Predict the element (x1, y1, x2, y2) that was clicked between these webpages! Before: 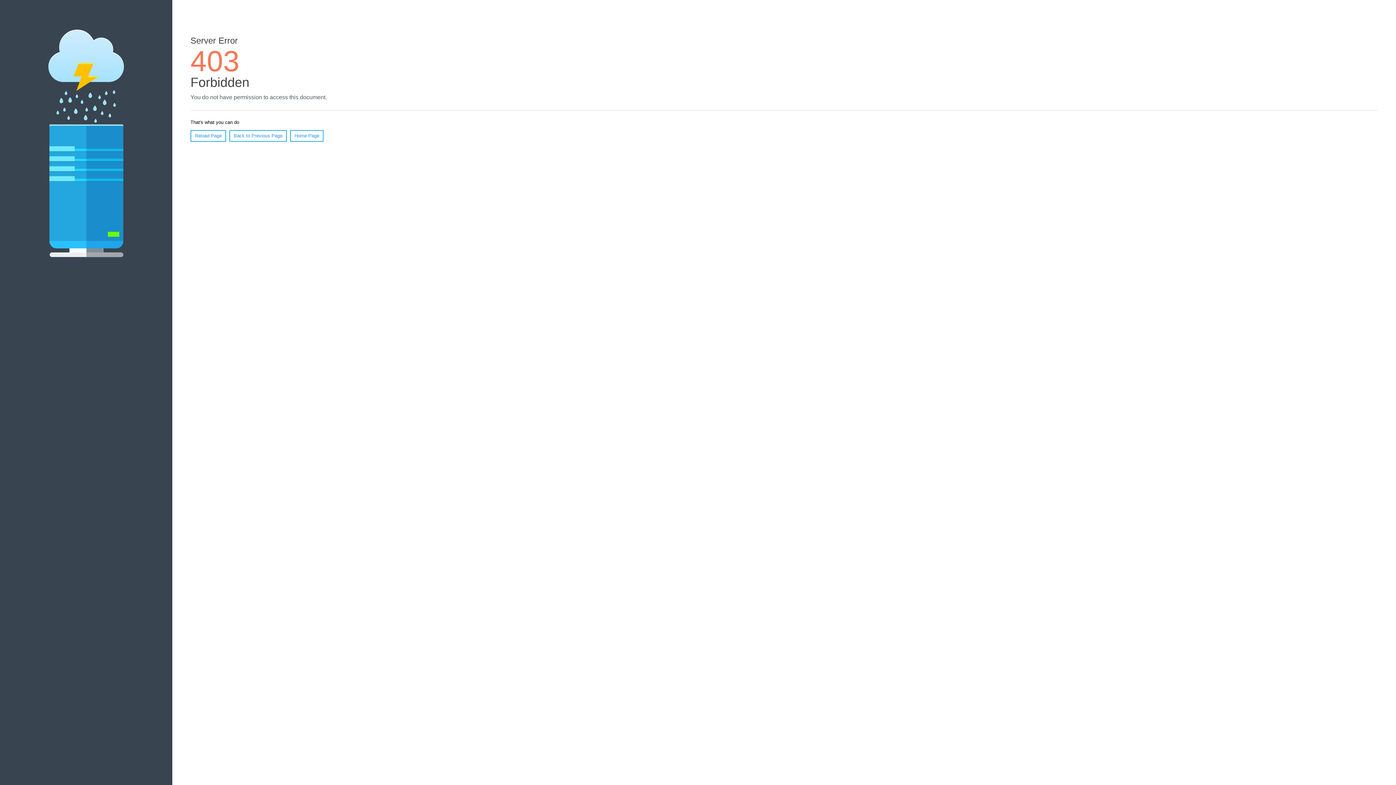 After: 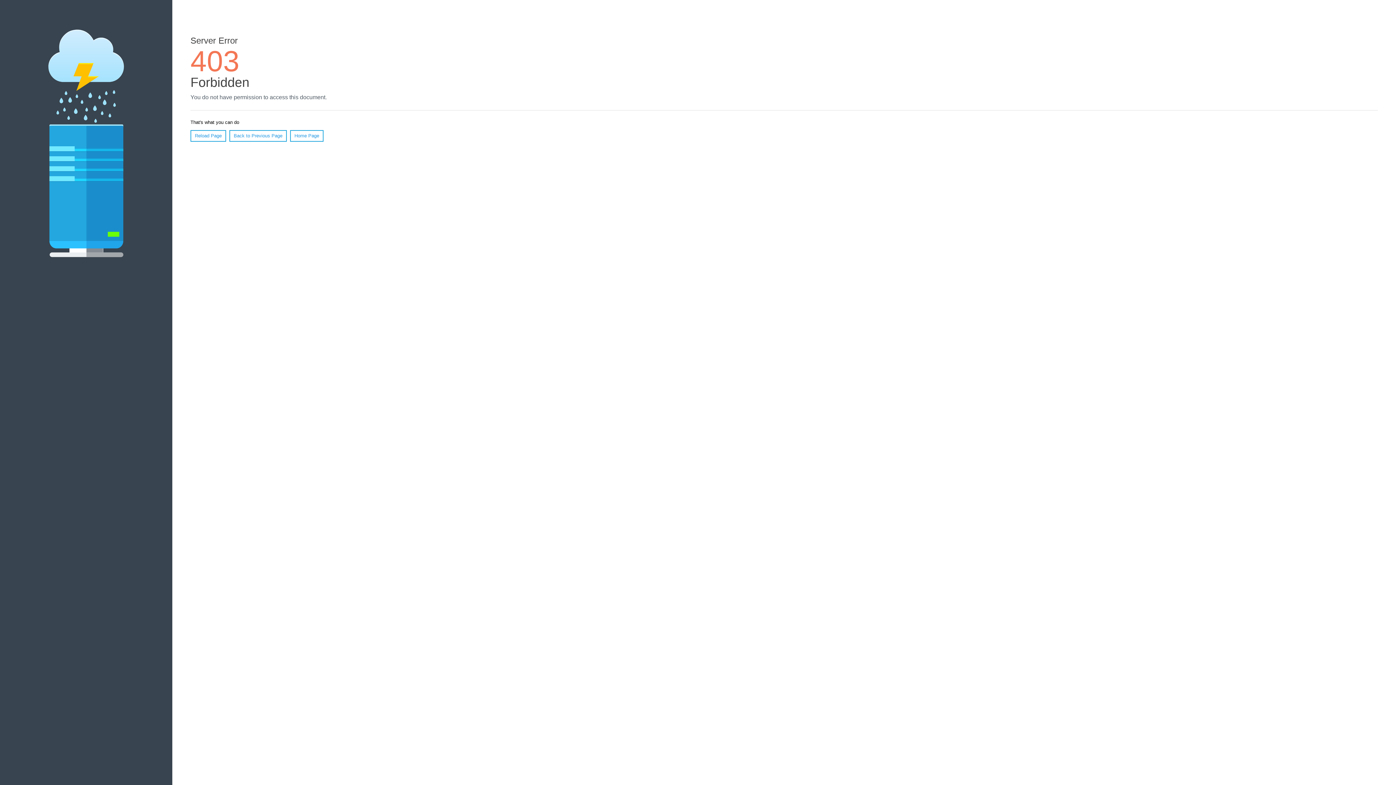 Action: label: Home Page bbox: (290, 130, 323, 141)